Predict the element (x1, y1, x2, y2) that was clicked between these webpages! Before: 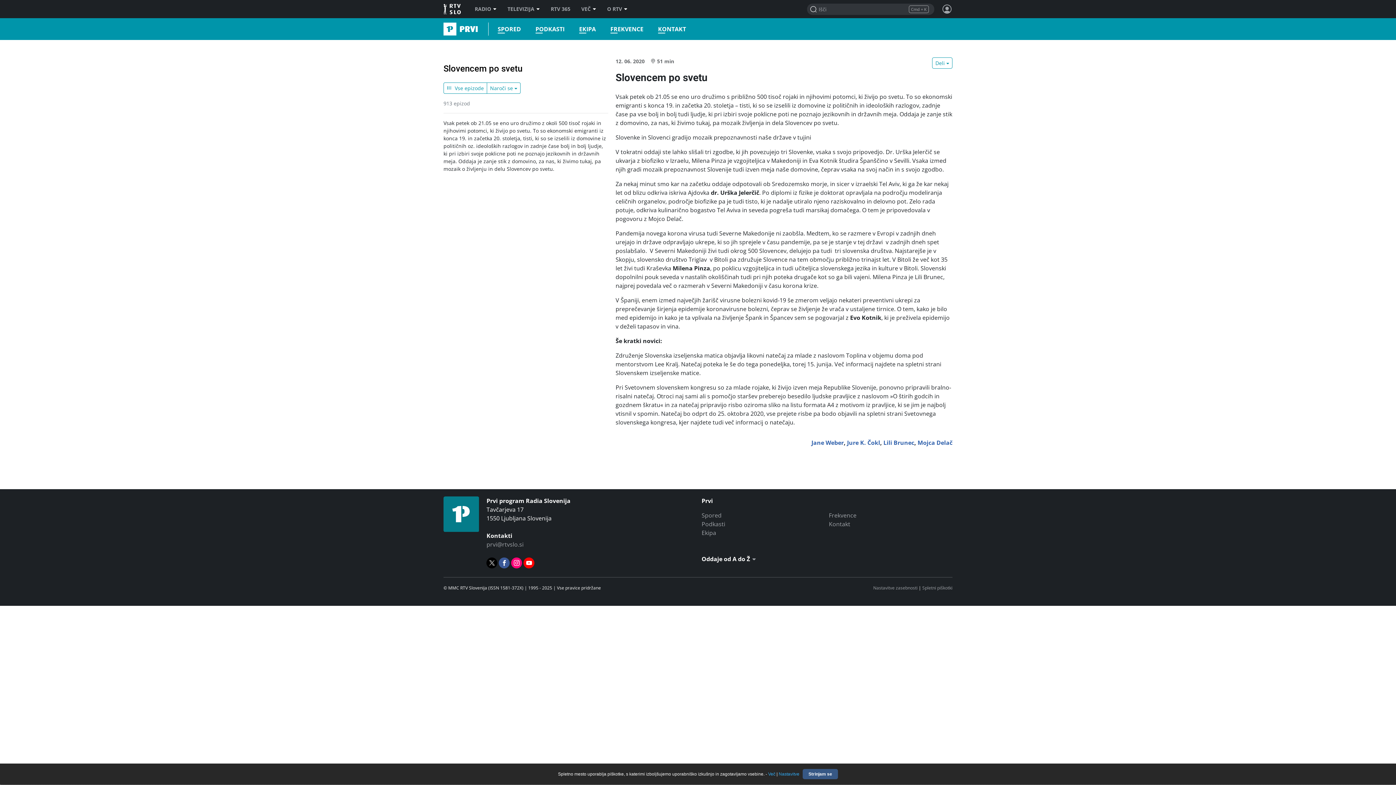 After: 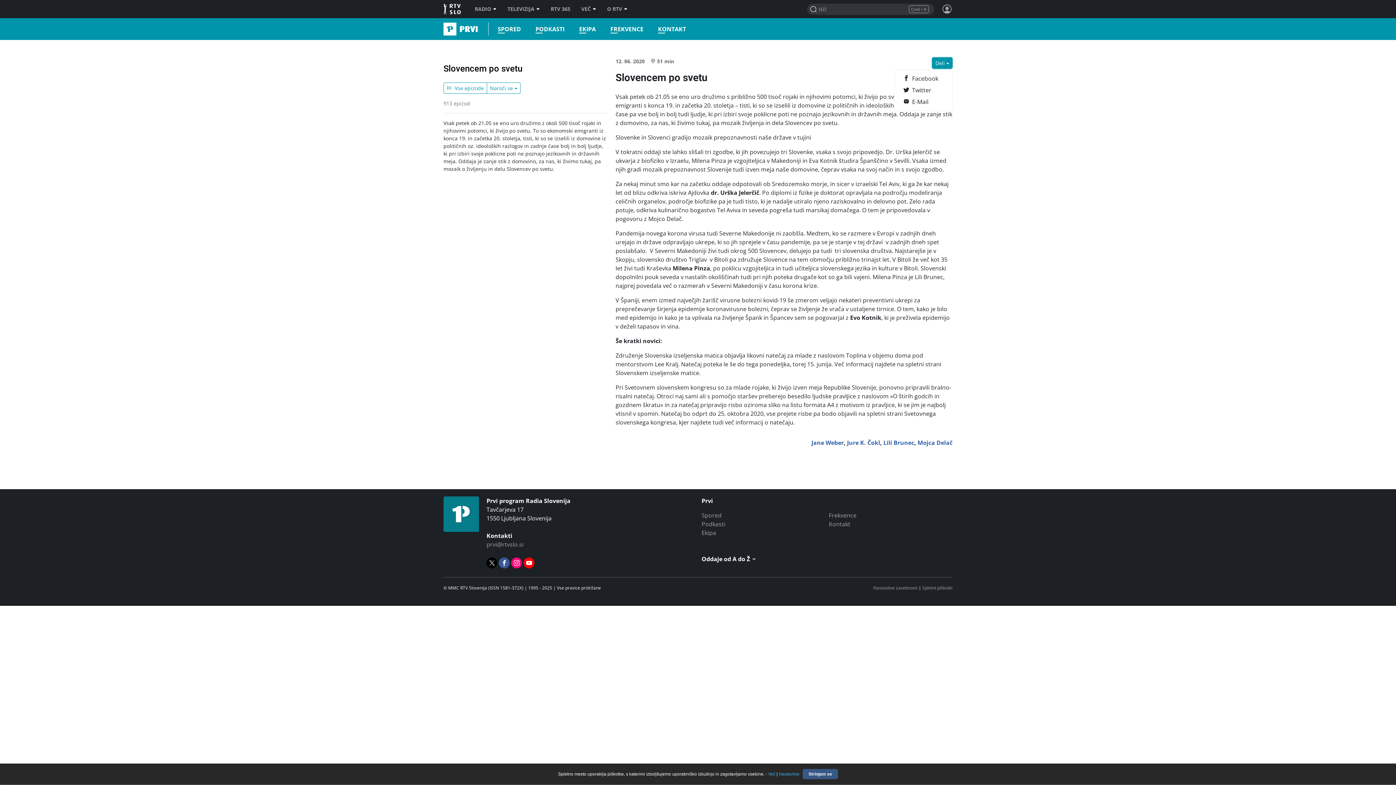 Action: bbox: (932, 57, 952, 68) label: Deli